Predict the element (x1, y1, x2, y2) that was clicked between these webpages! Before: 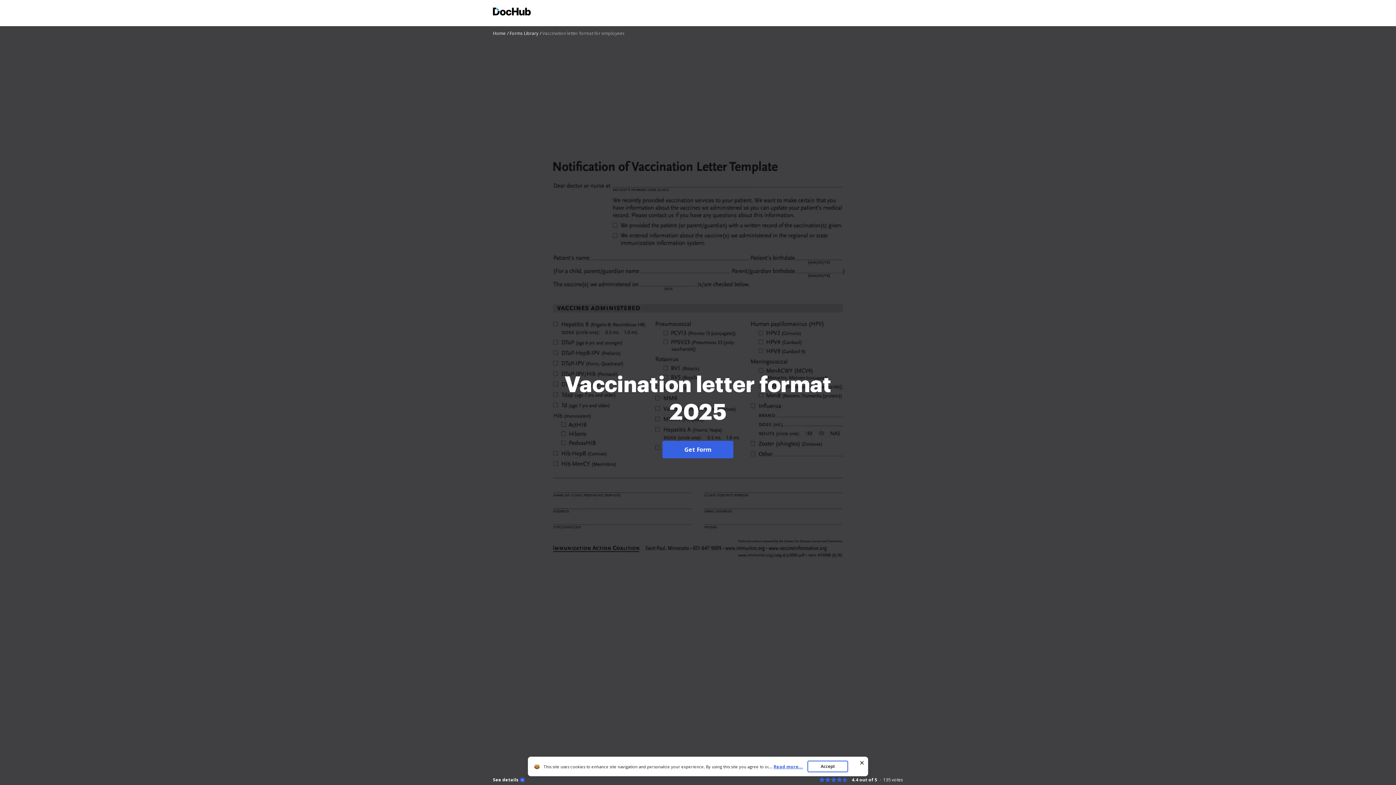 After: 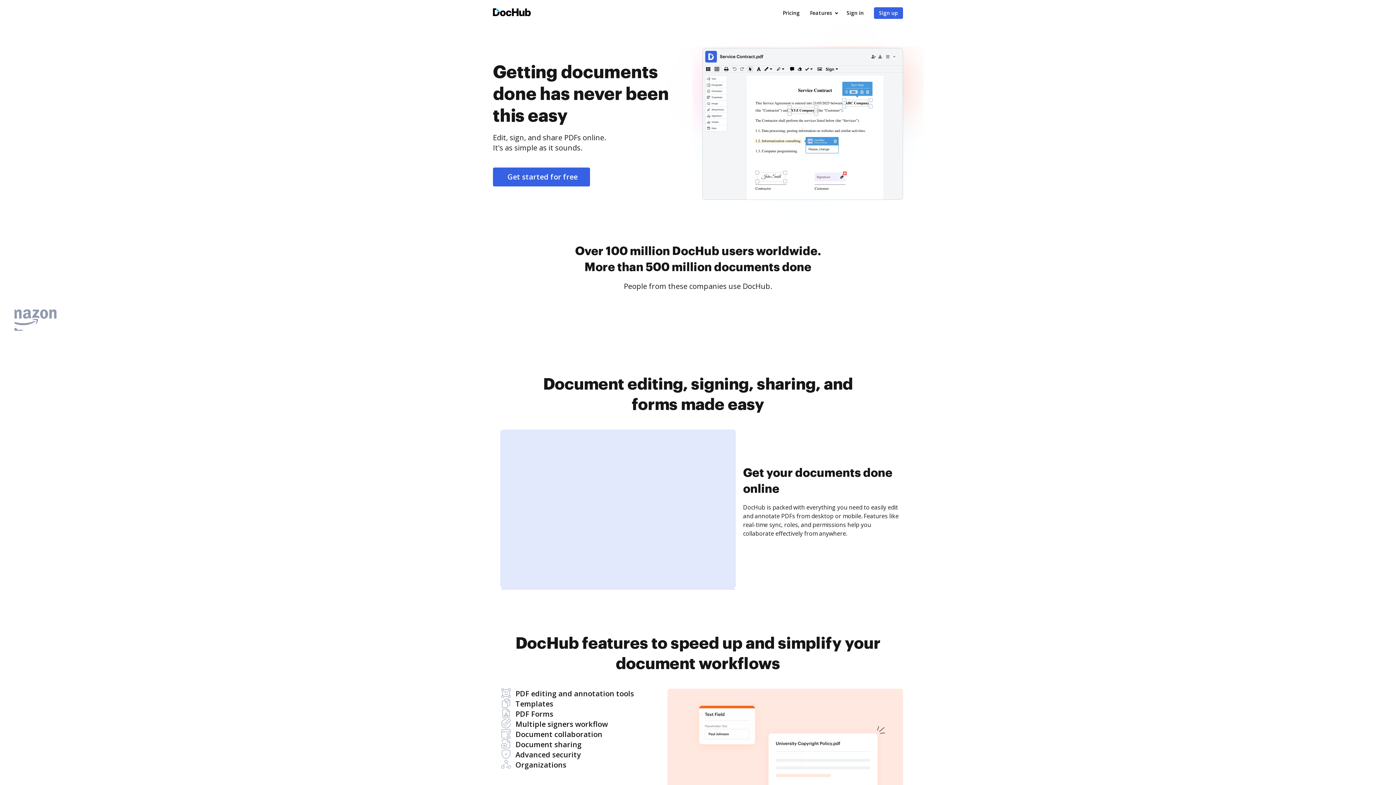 Action: label: Main page bbox: (493, 7, 530, 17)